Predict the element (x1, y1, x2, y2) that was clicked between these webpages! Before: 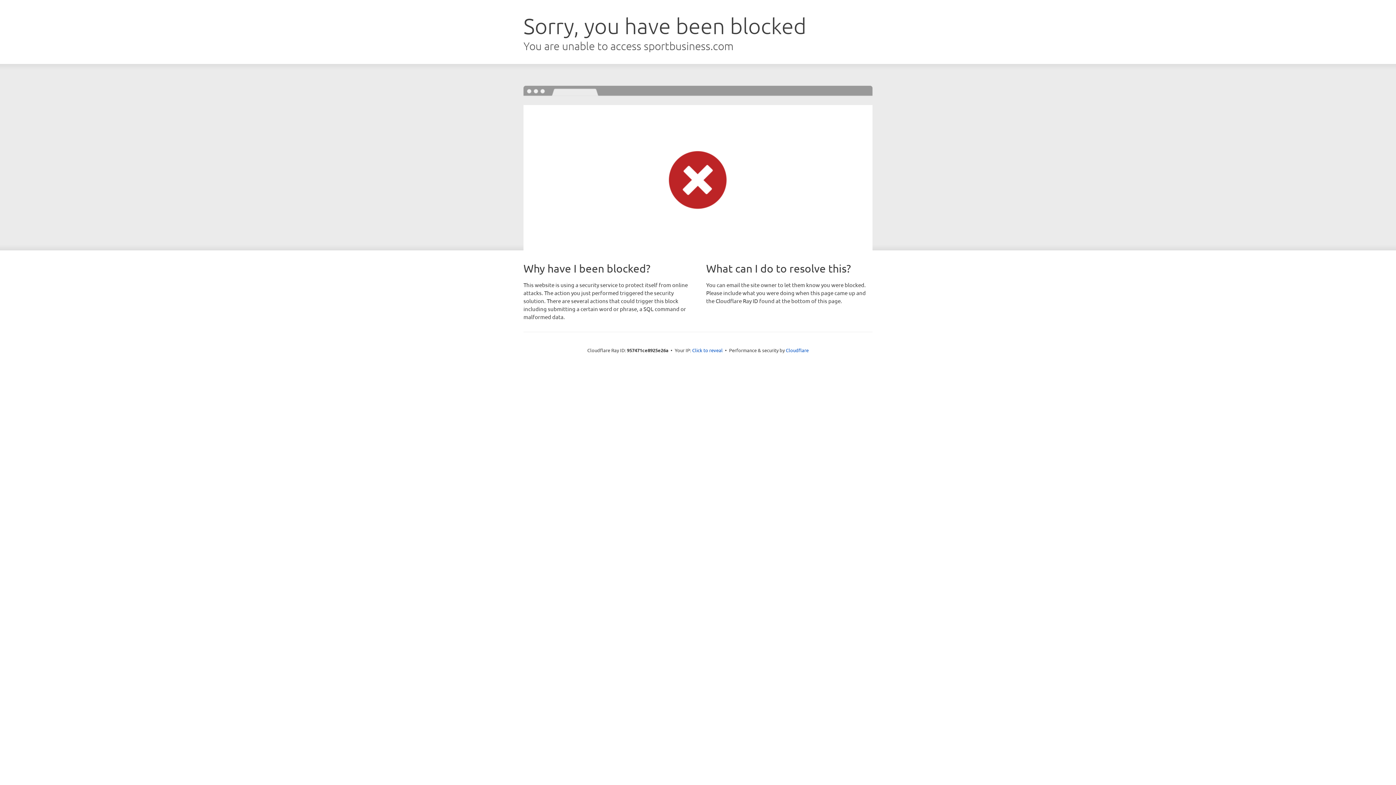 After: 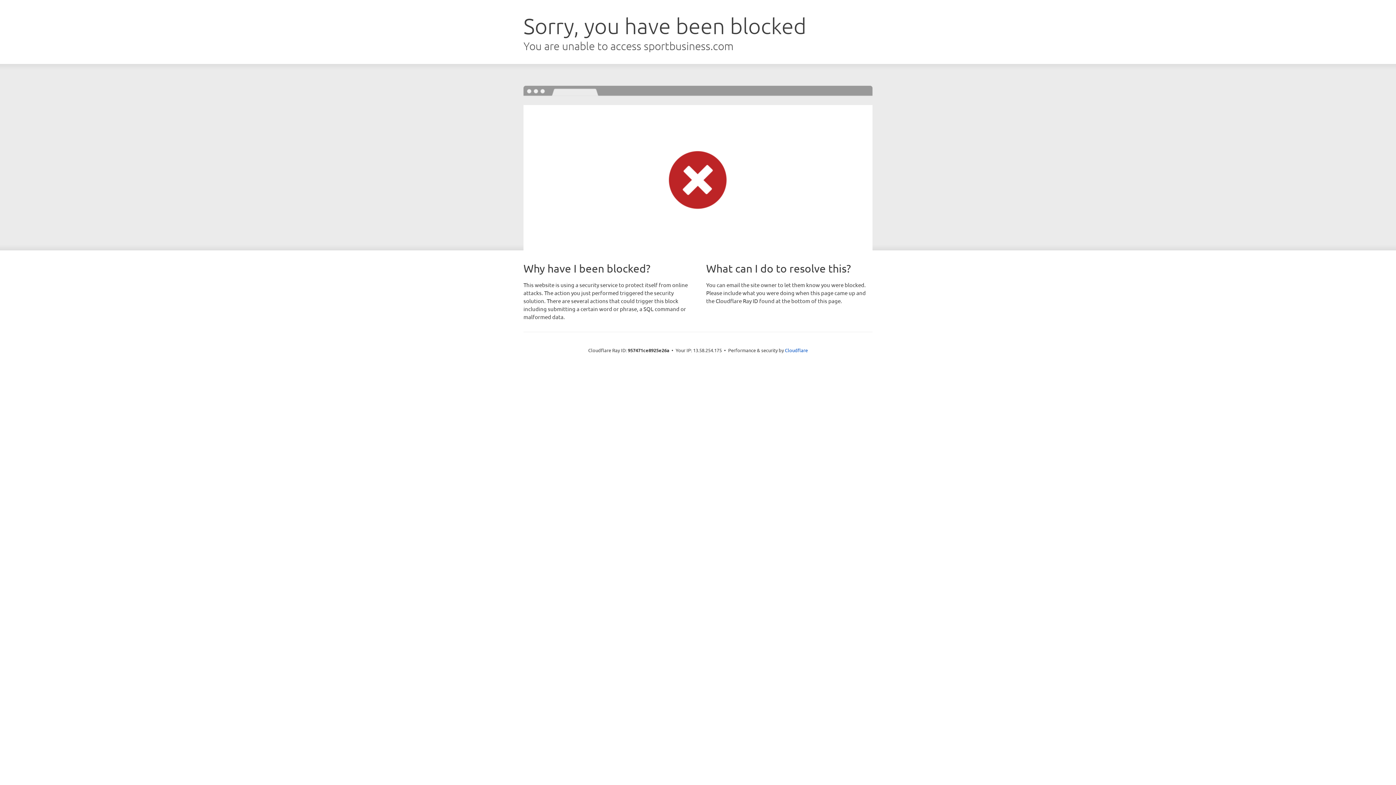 Action: bbox: (692, 346, 722, 353) label: Click to reveal